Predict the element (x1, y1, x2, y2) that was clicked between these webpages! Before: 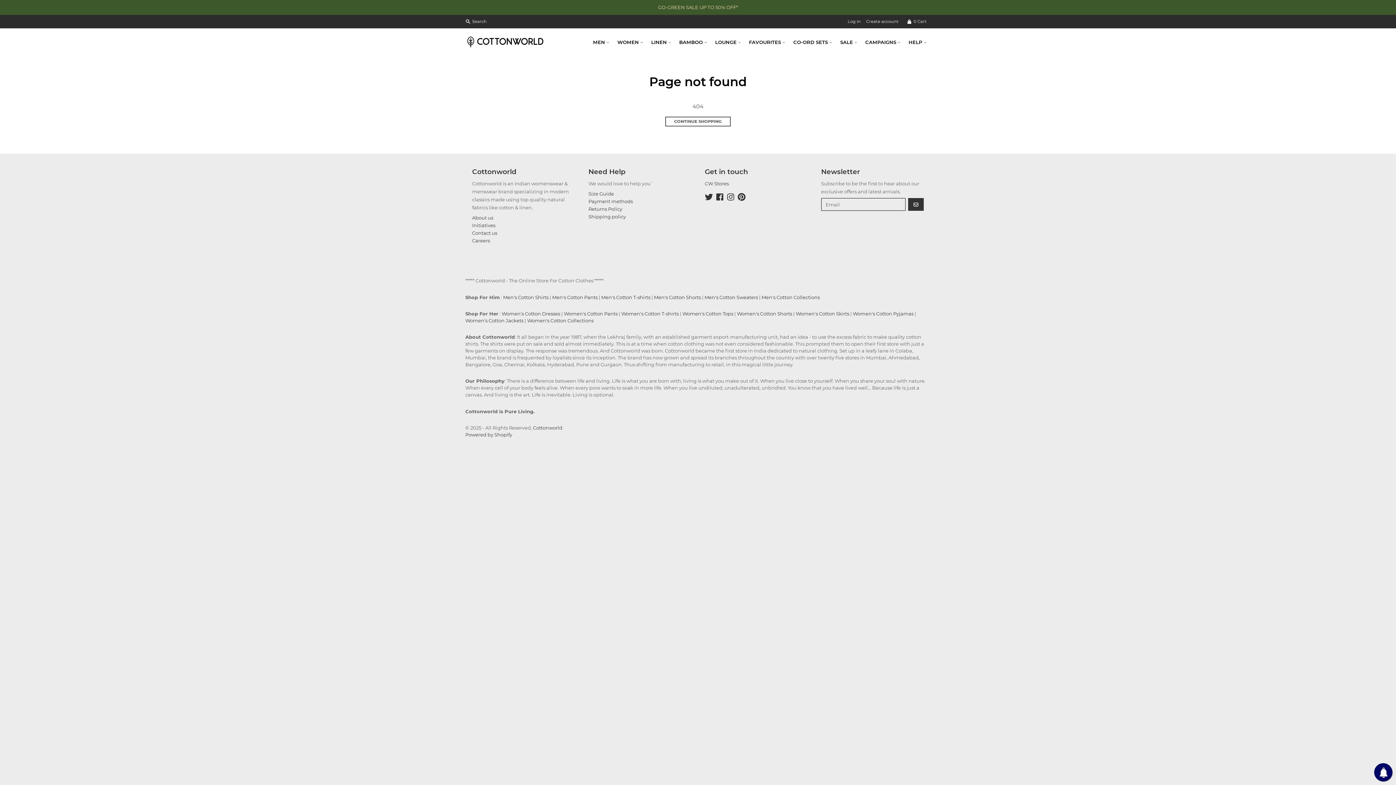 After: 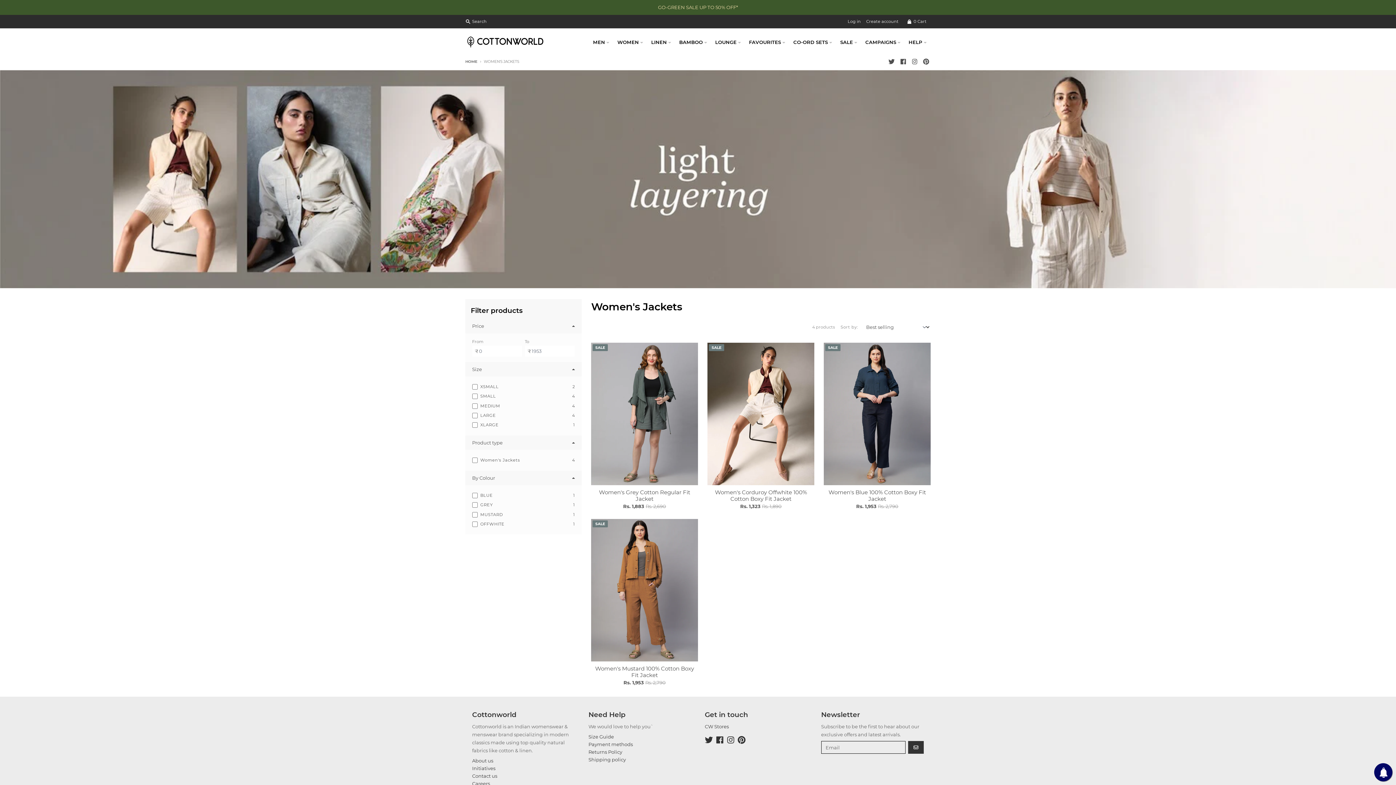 Action: label: Women's Cotton Jackets bbox: (465, 317, 523, 323)